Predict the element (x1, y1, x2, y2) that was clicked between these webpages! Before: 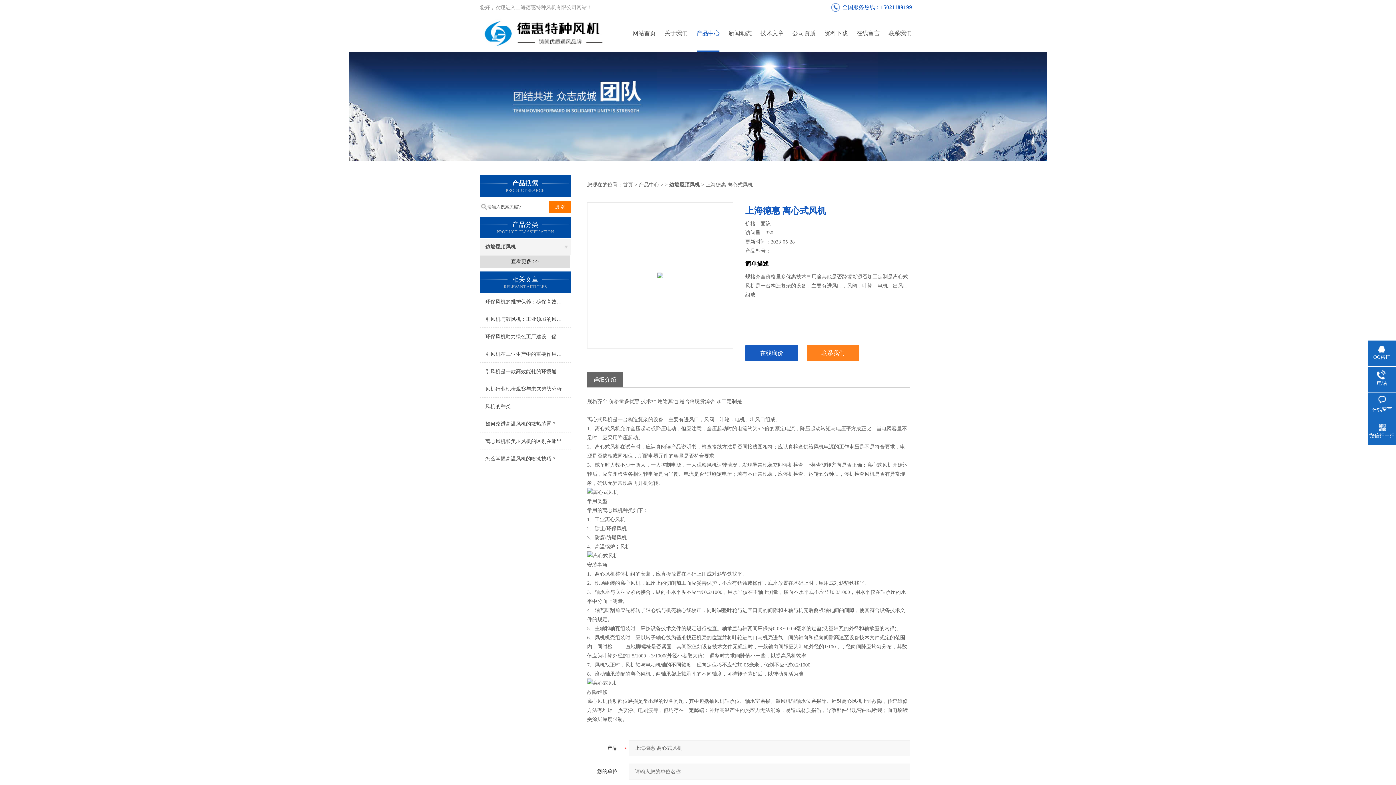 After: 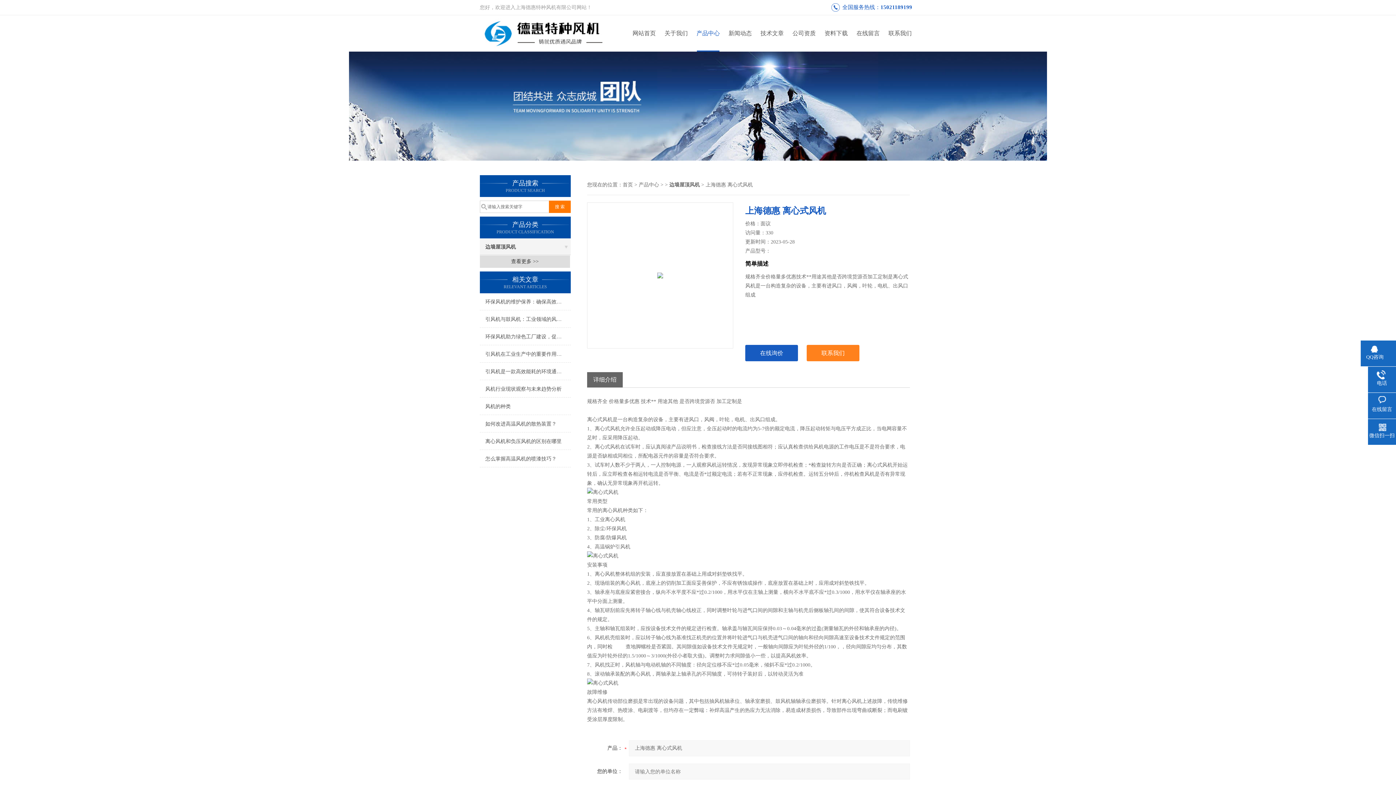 Action: label: QQ咨询 bbox: (1368, 344, 1396, 361)